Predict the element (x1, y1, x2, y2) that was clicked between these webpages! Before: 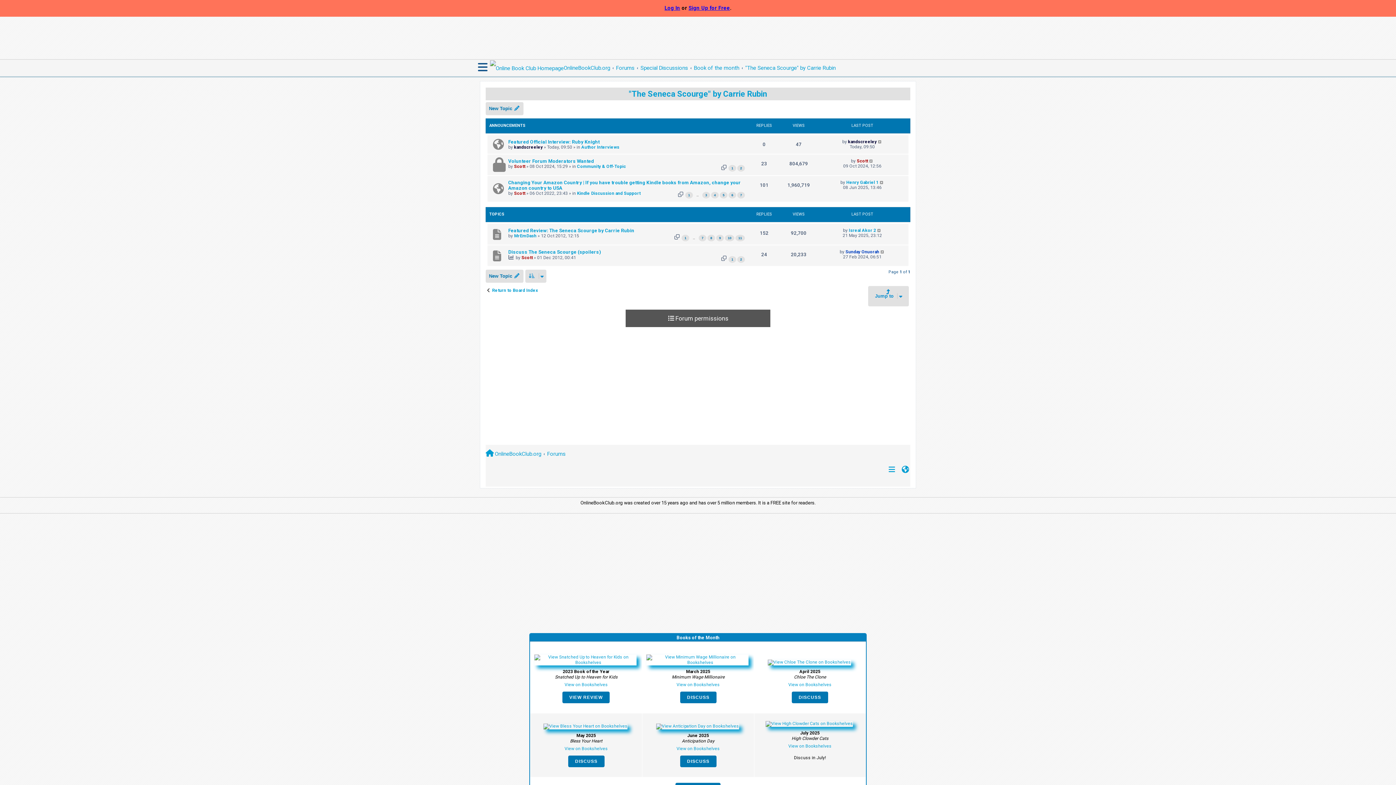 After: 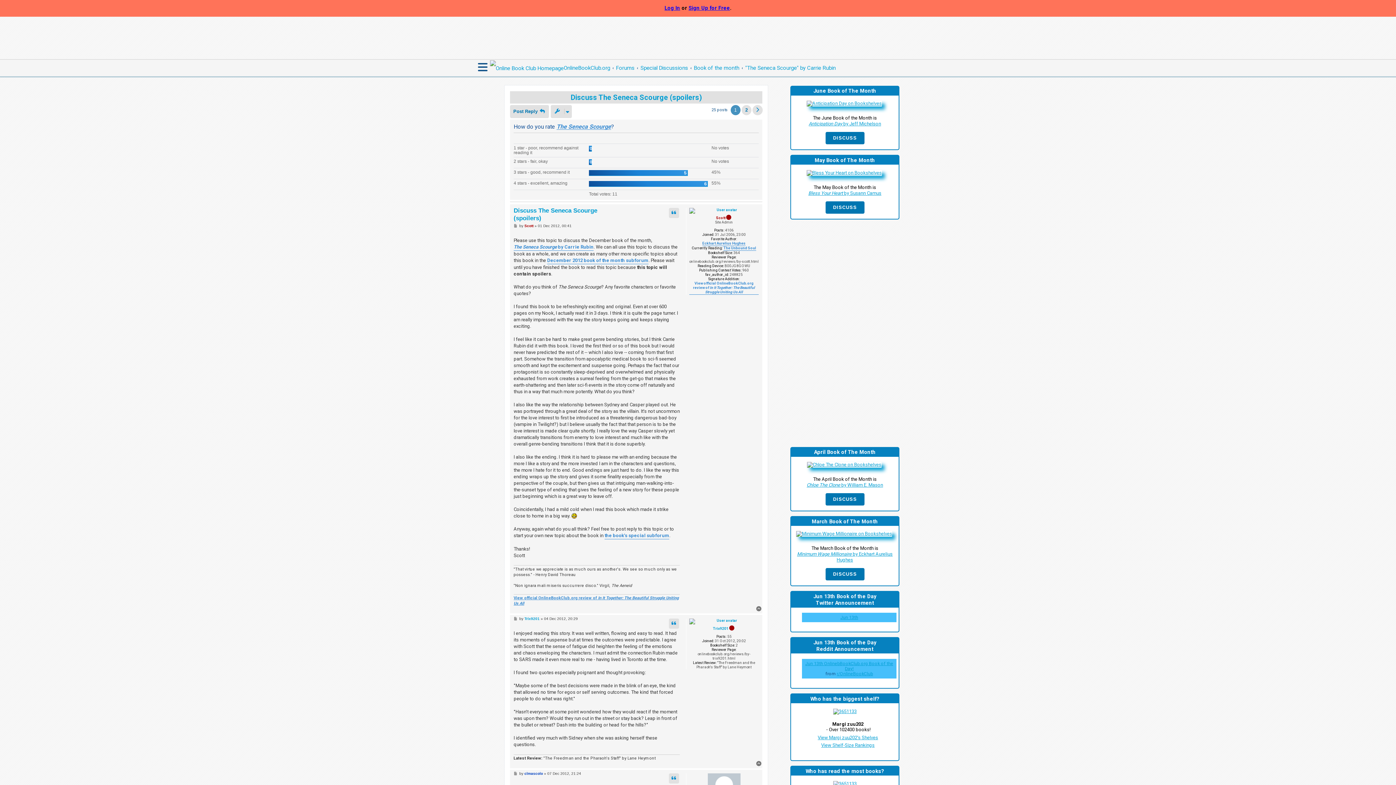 Action: label: Discuss The Seneca Scourge (spoilers) bbox: (508, 249, 601, 254)